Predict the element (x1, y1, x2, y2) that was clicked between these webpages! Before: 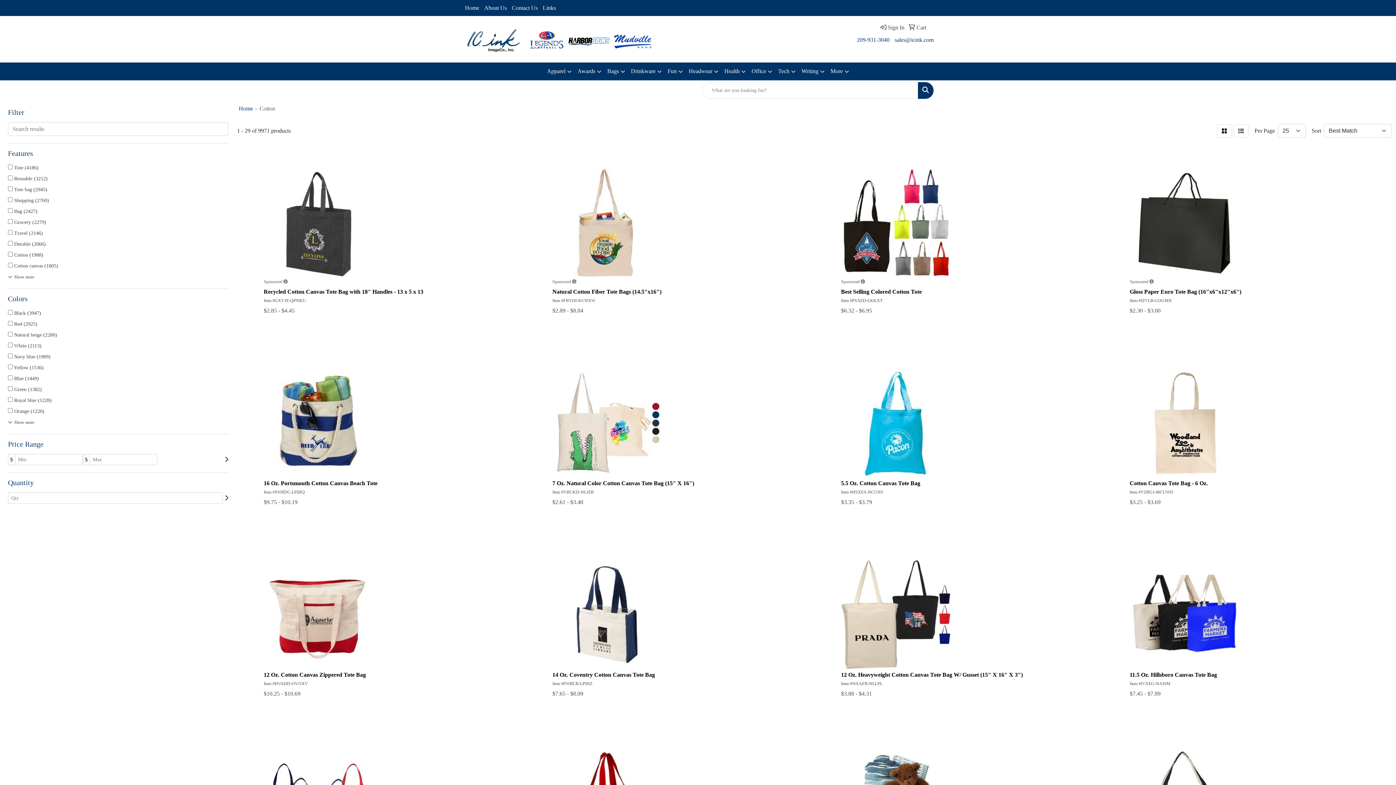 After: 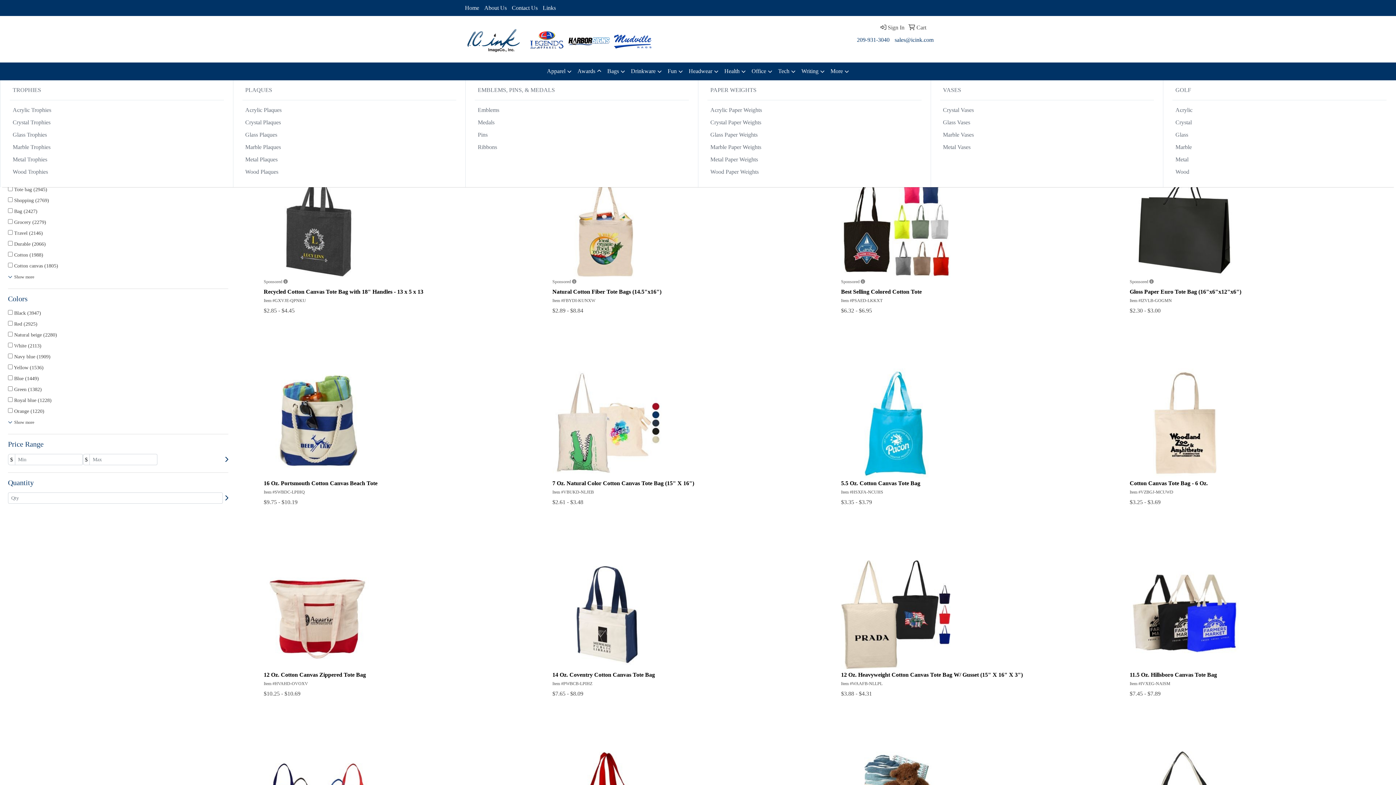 Action: label: Awards bbox: (574, 62, 604, 80)